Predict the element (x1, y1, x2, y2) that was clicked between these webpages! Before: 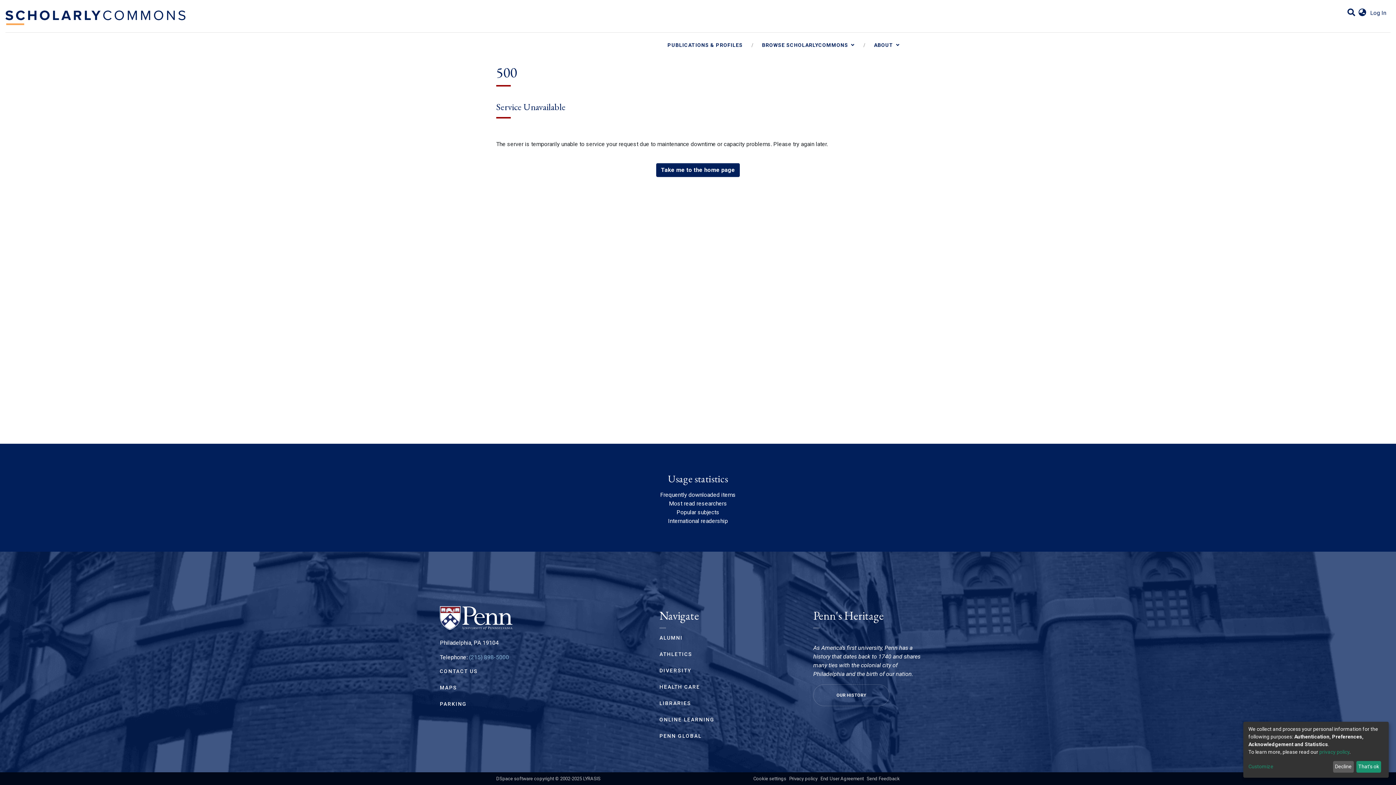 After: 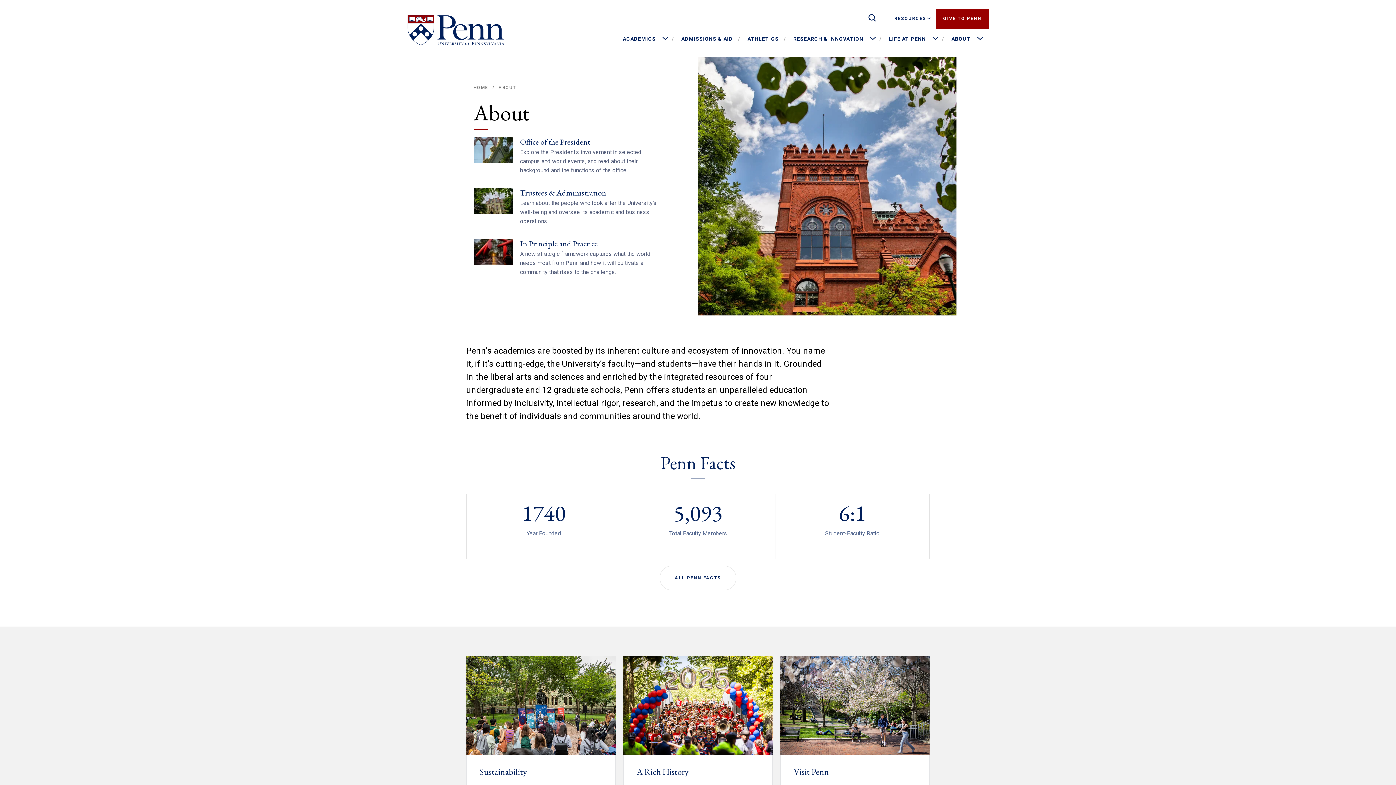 Action: bbox: (813, 684, 889, 706) label: OUR HISTORY